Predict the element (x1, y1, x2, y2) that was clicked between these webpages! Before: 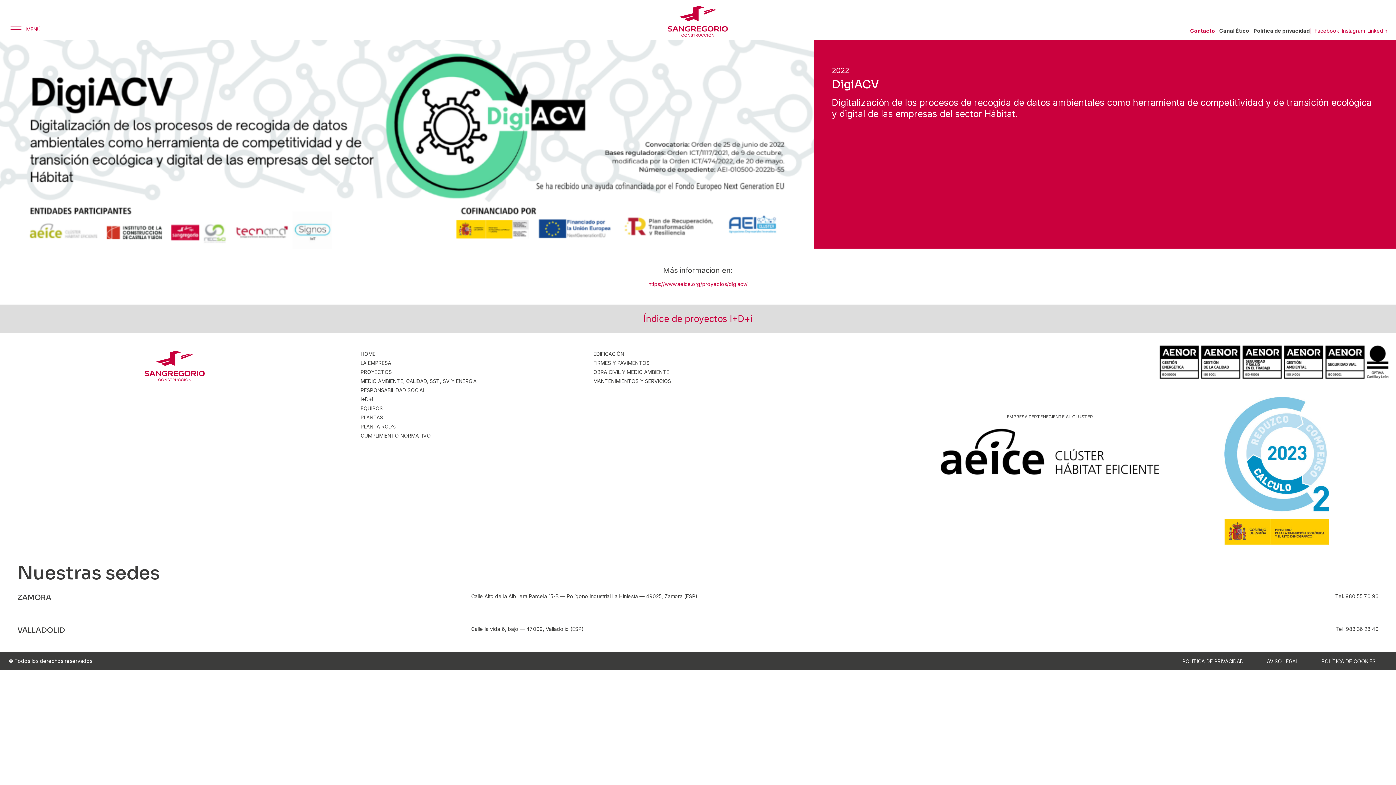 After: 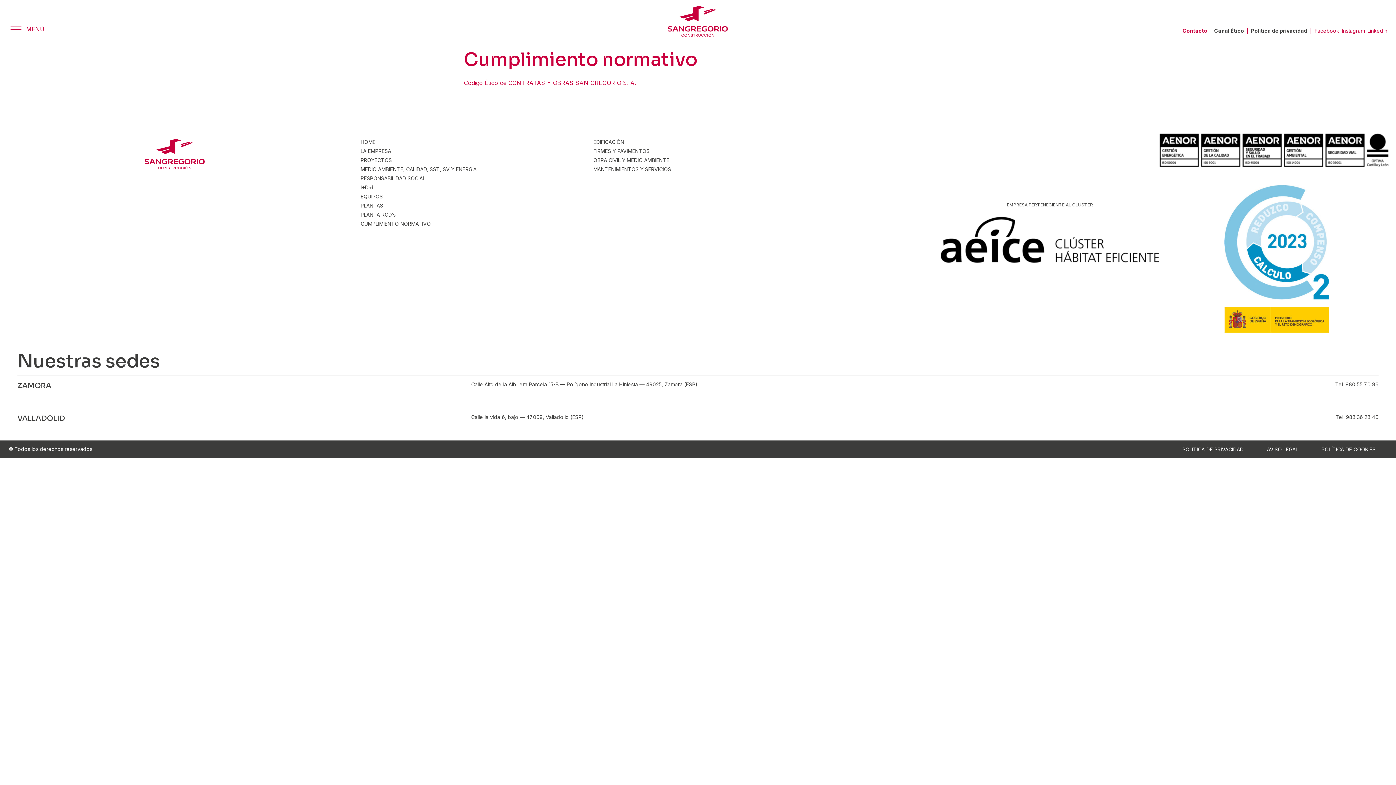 Action: label: CUMPLIMIENTO NORMATIVO bbox: (360, 432, 430, 438)